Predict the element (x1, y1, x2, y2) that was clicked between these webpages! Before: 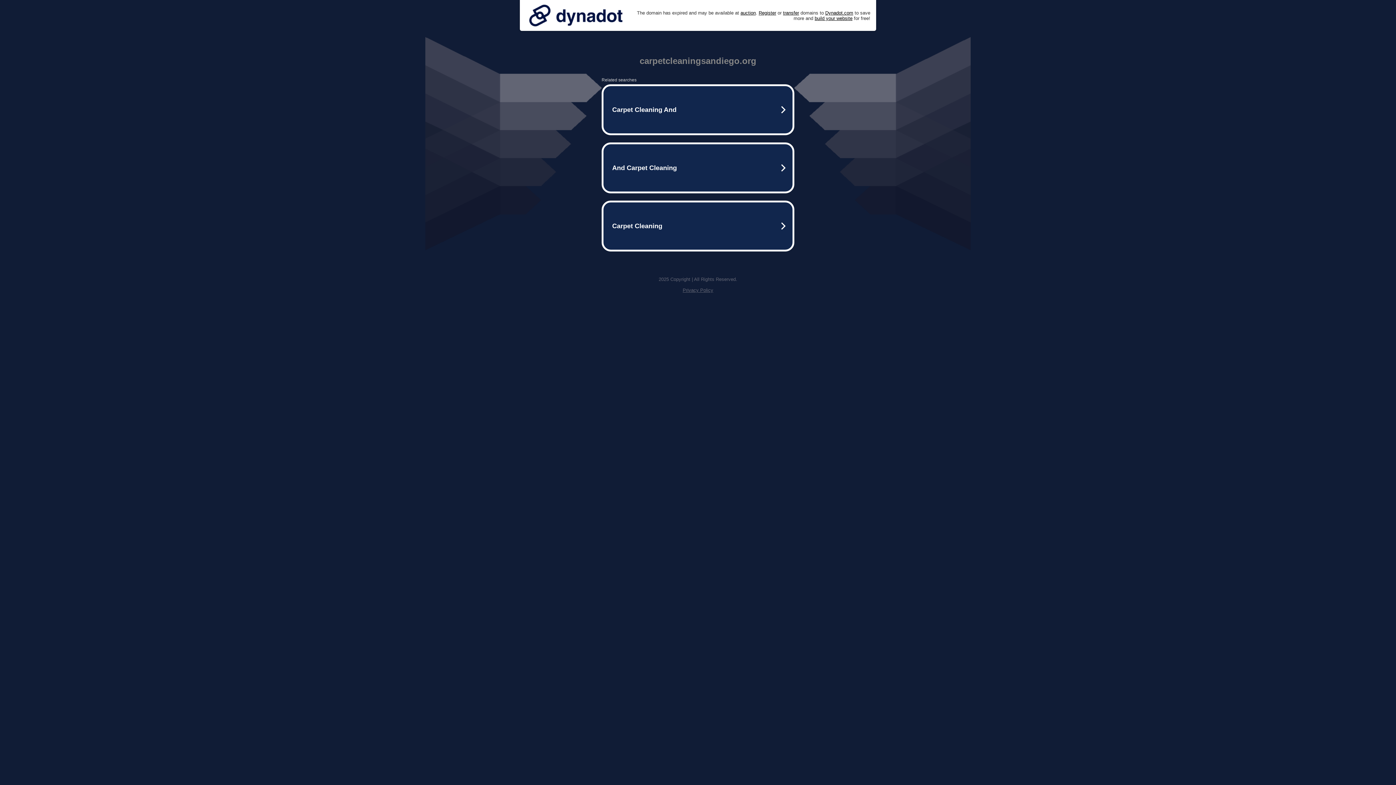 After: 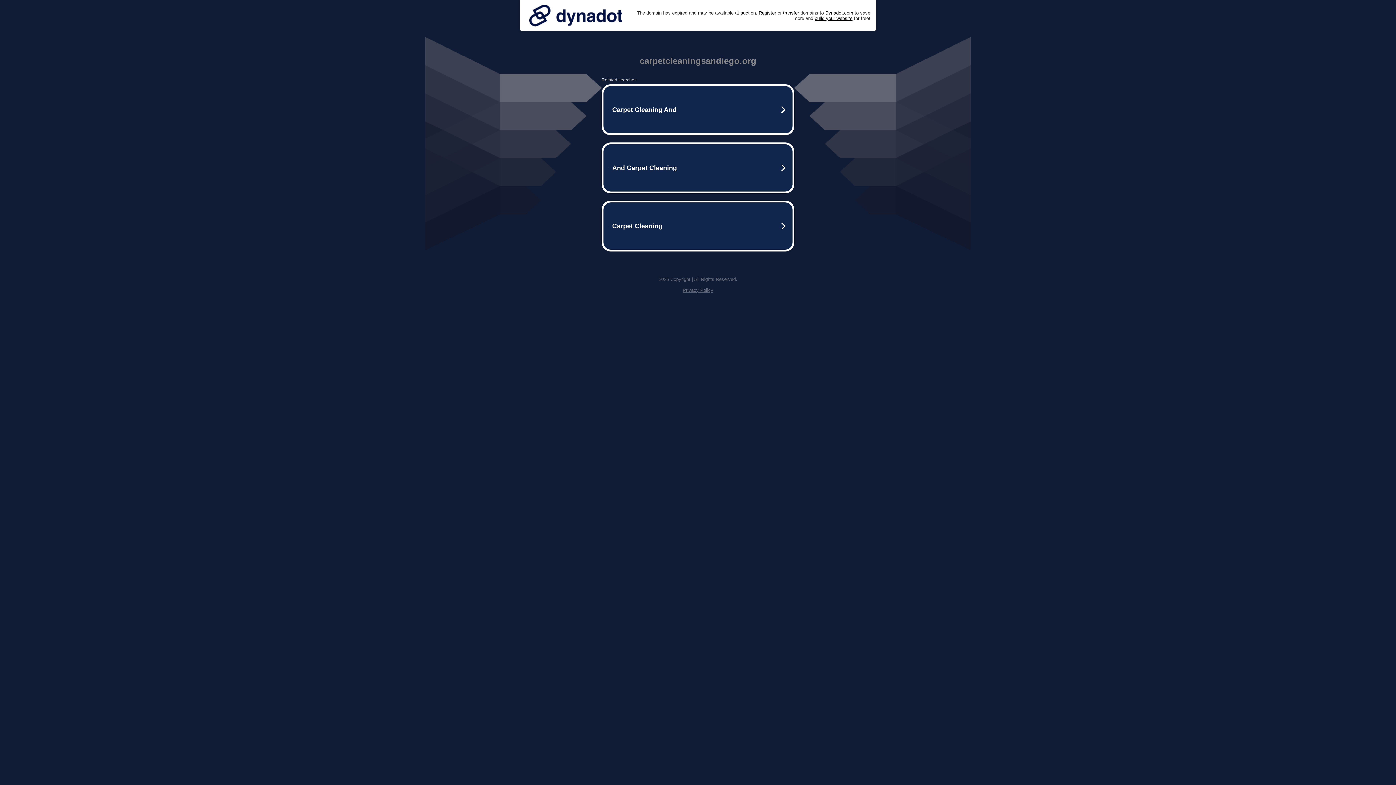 Action: bbox: (525, 0, 626, 30)